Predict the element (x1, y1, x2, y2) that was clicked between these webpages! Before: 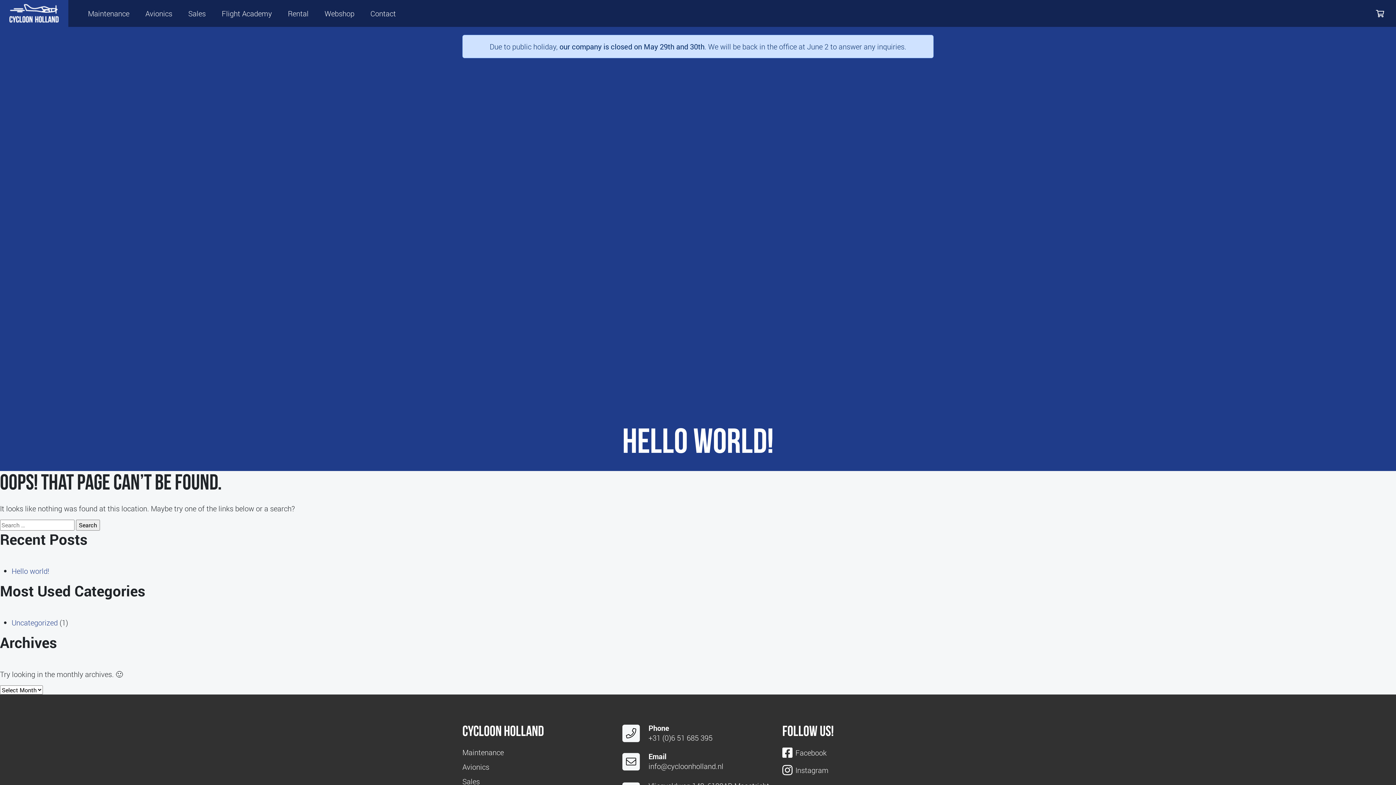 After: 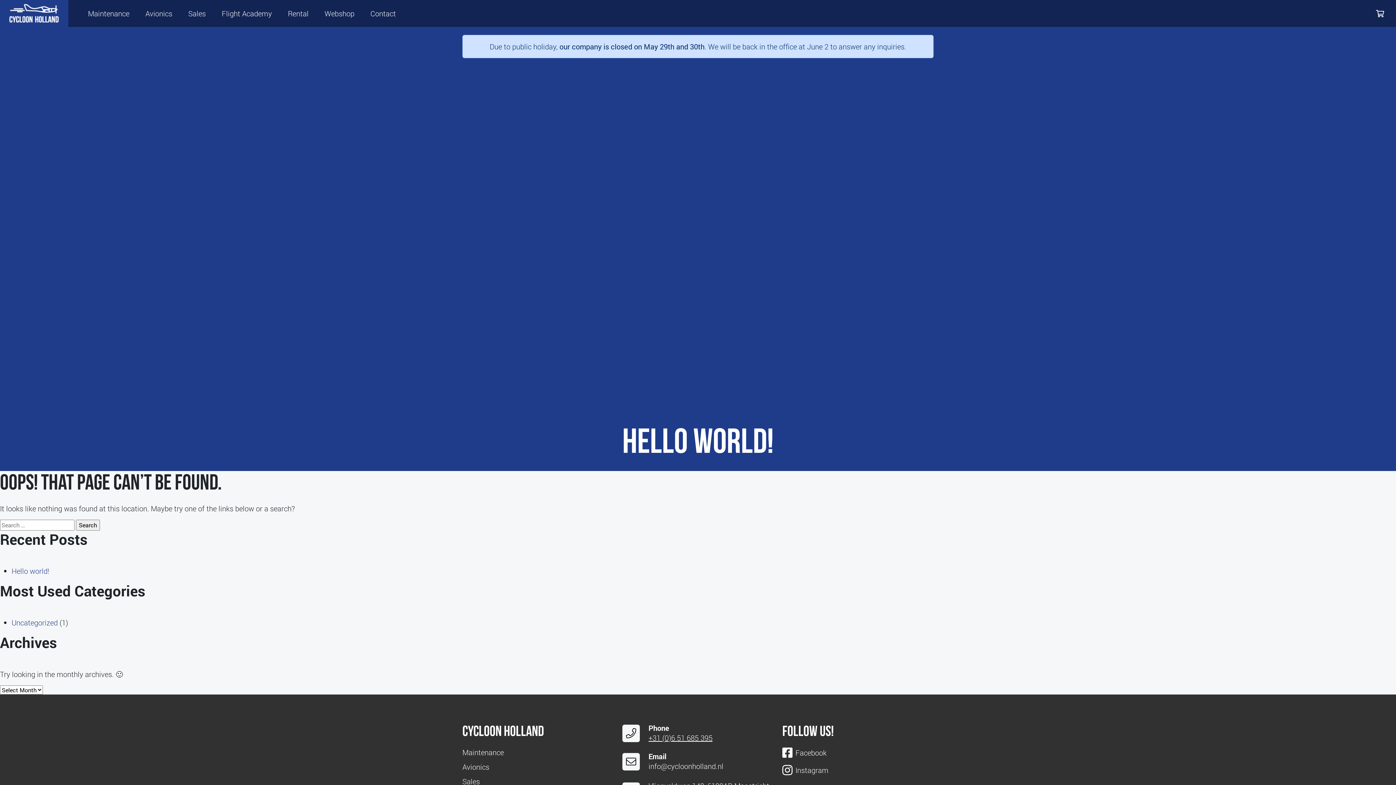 Action: bbox: (648, 733, 712, 742) label: +31 (0)6 51 685 395